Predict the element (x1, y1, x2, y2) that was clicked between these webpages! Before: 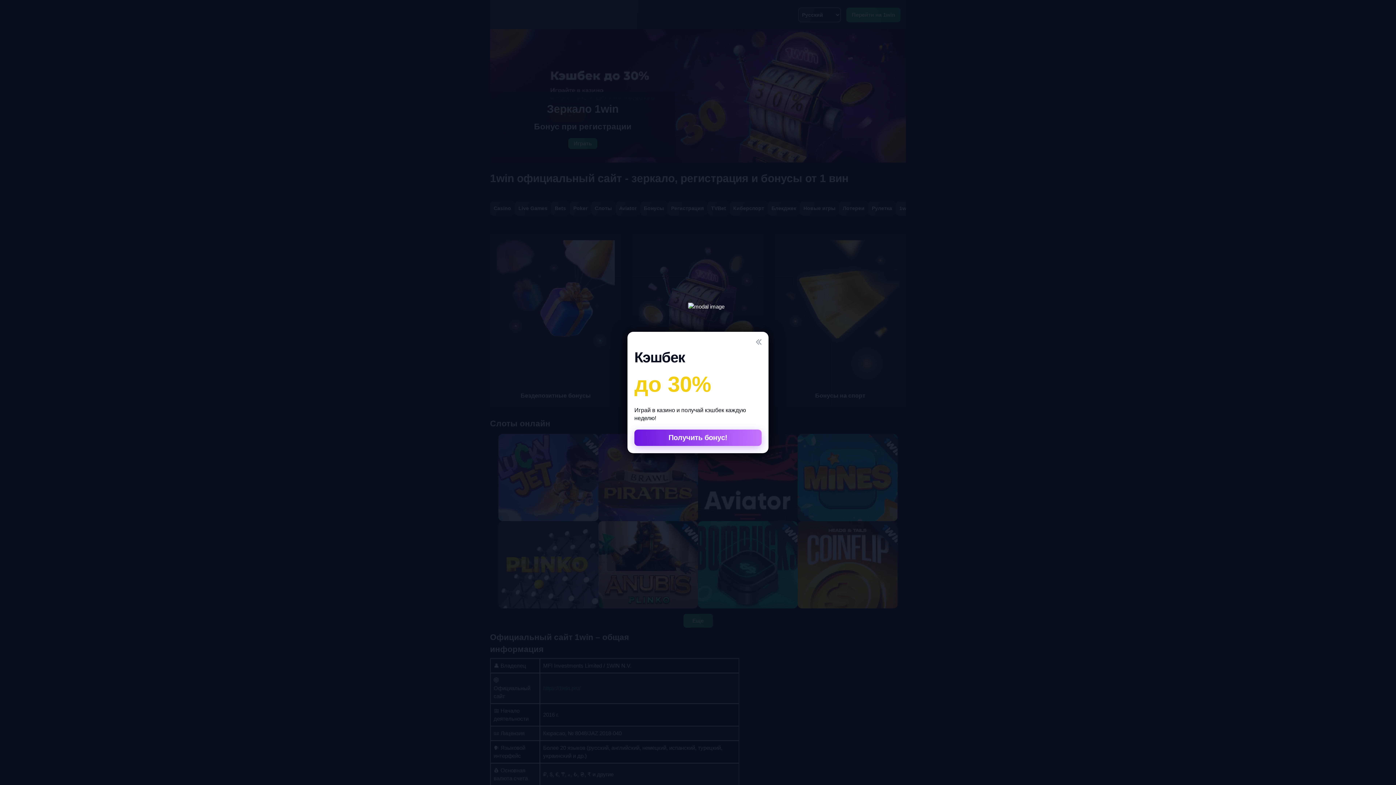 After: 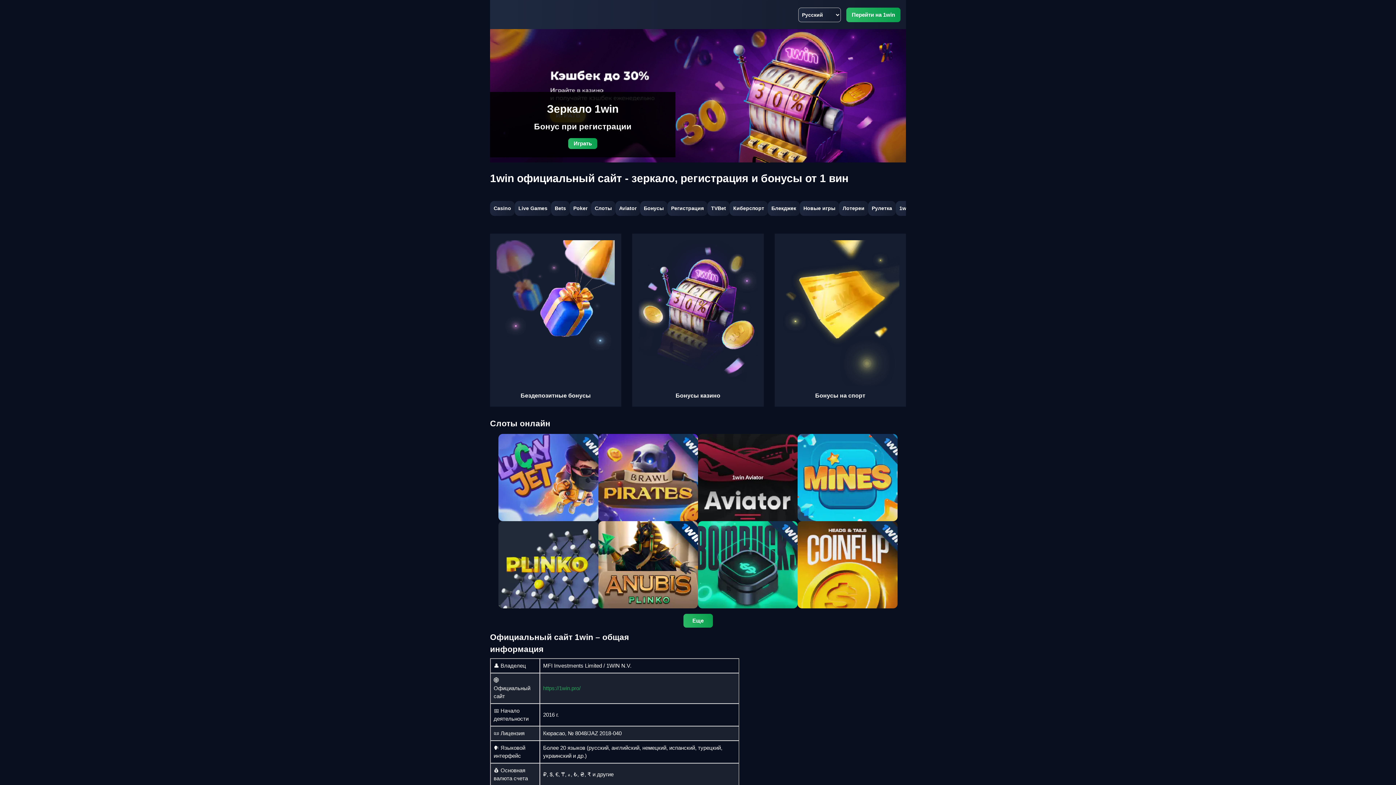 Action: label: Получить бонус! bbox: (634, 429, 761, 446)